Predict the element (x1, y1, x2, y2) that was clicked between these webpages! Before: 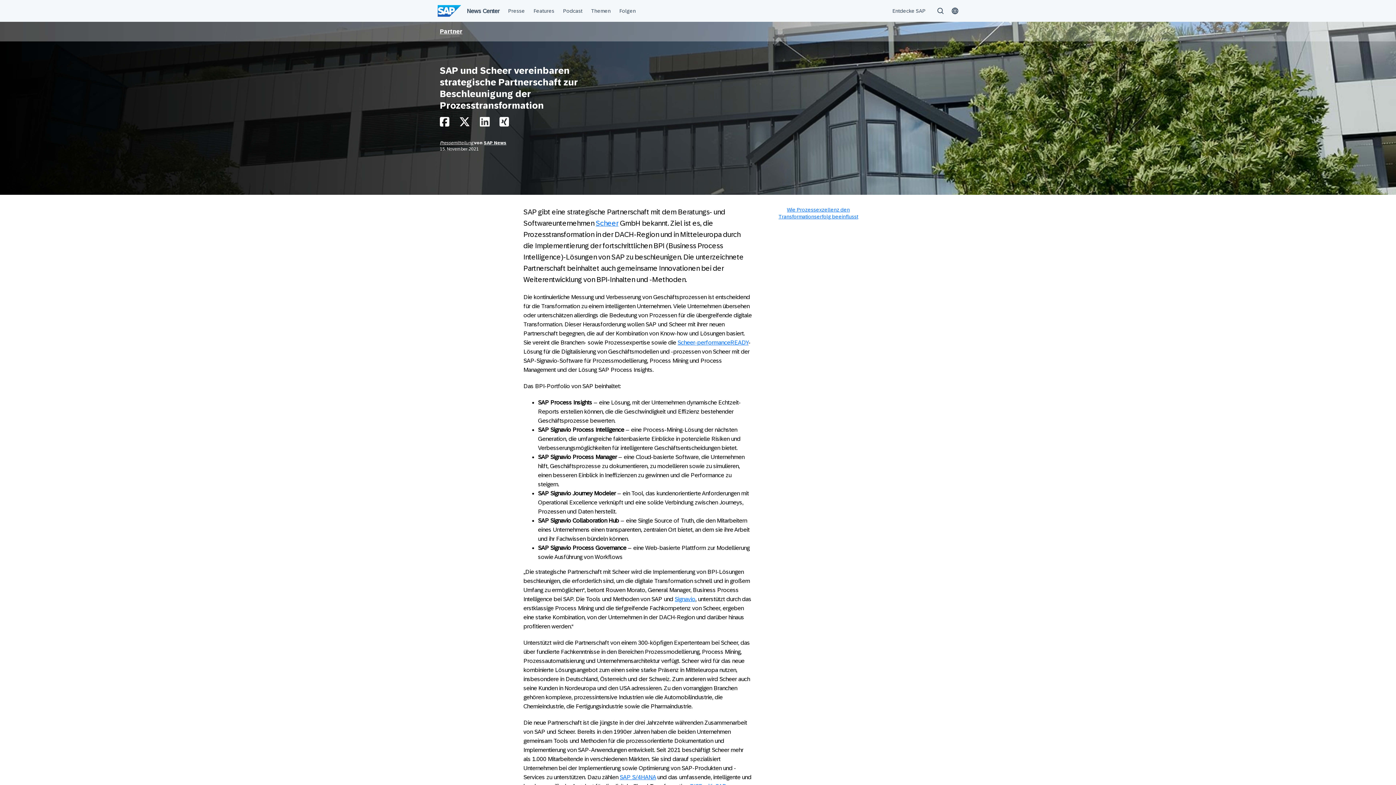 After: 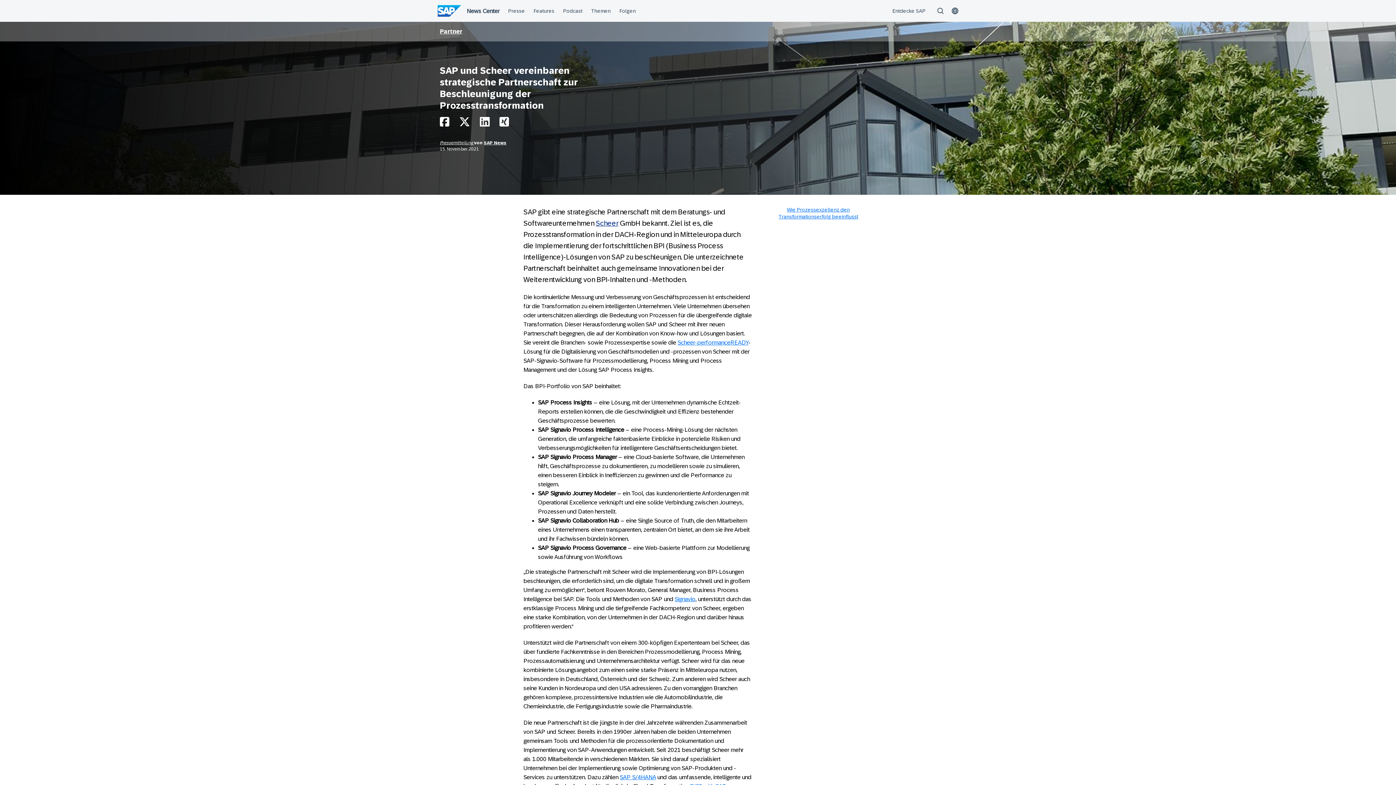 Action: label: Scheer bbox: (596, 219, 618, 227)